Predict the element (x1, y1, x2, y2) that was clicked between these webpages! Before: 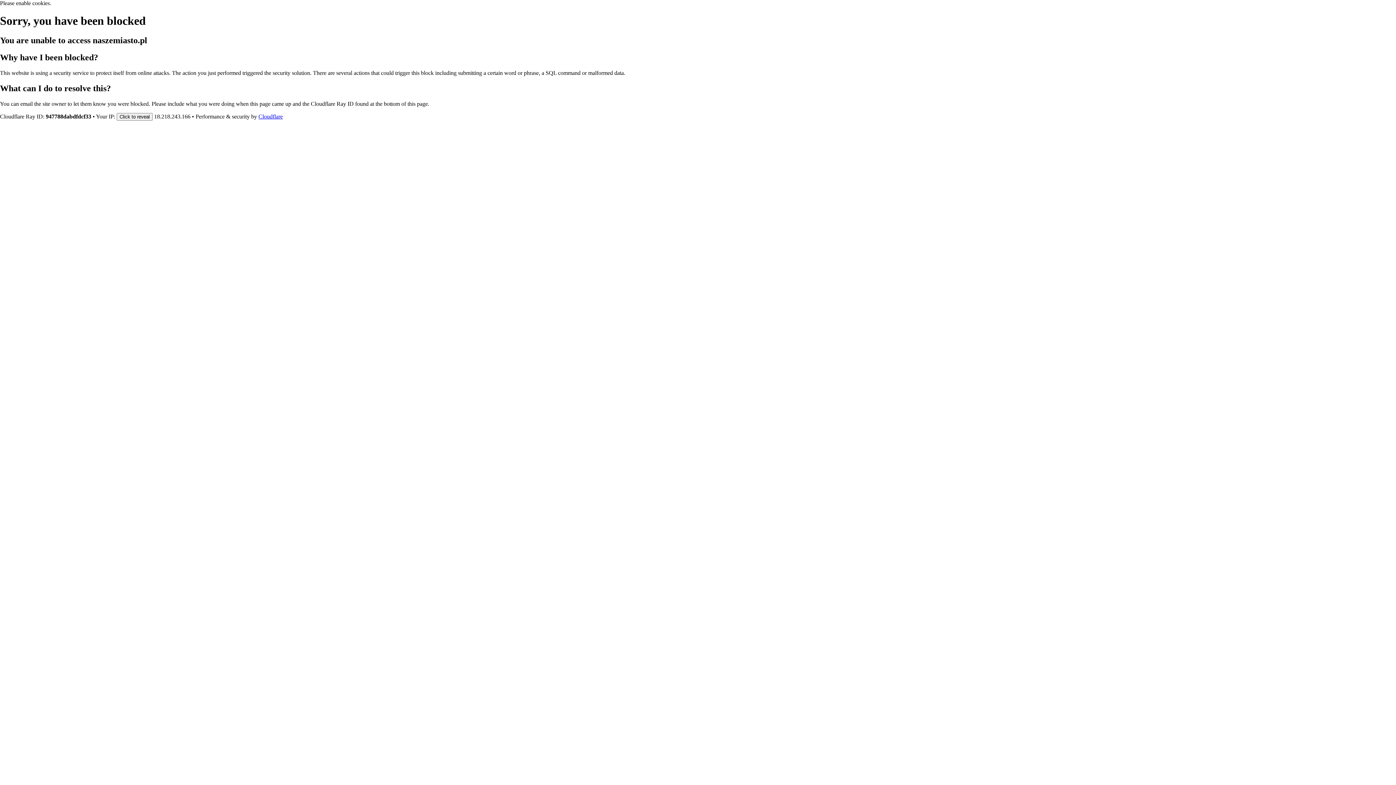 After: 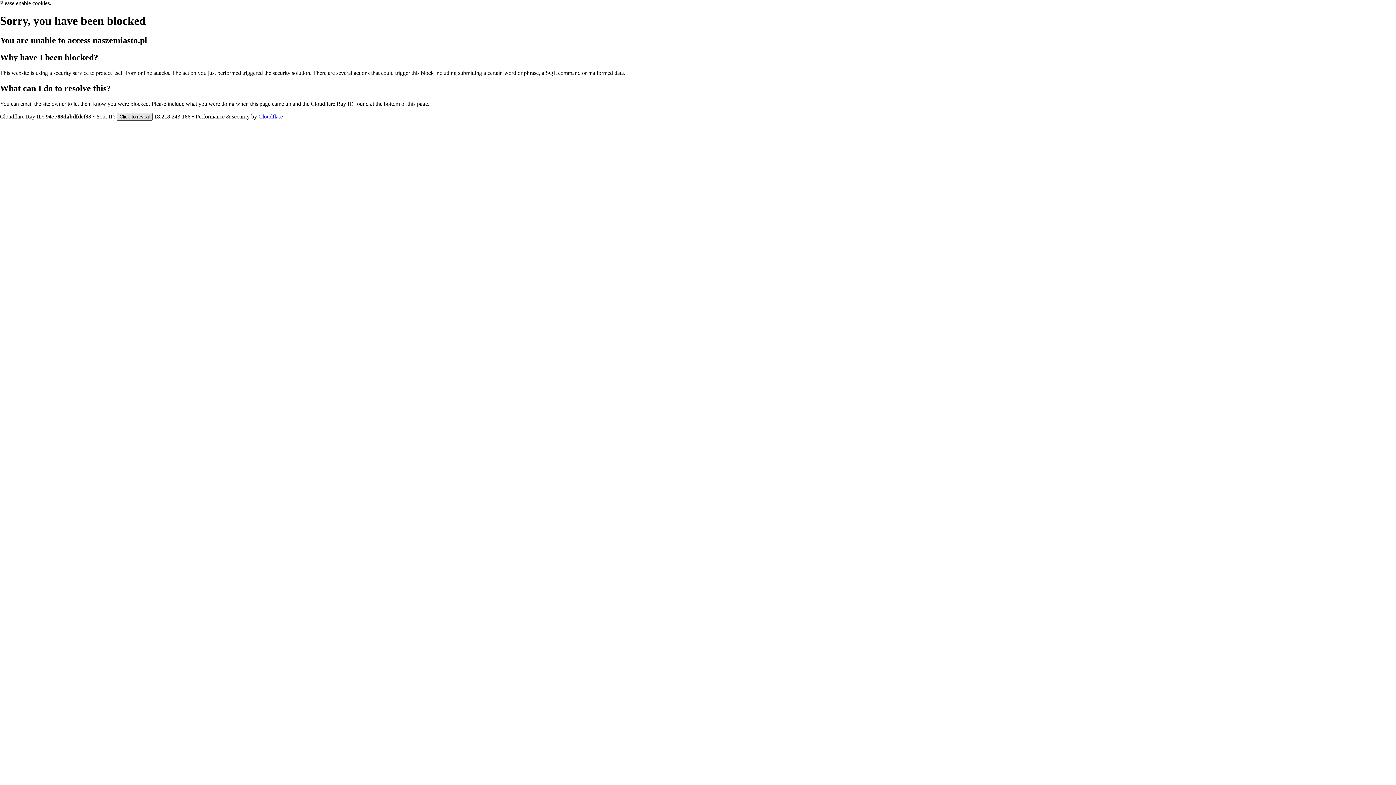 Action: bbox: (116, 112, 152, 120) label: Click to reveal